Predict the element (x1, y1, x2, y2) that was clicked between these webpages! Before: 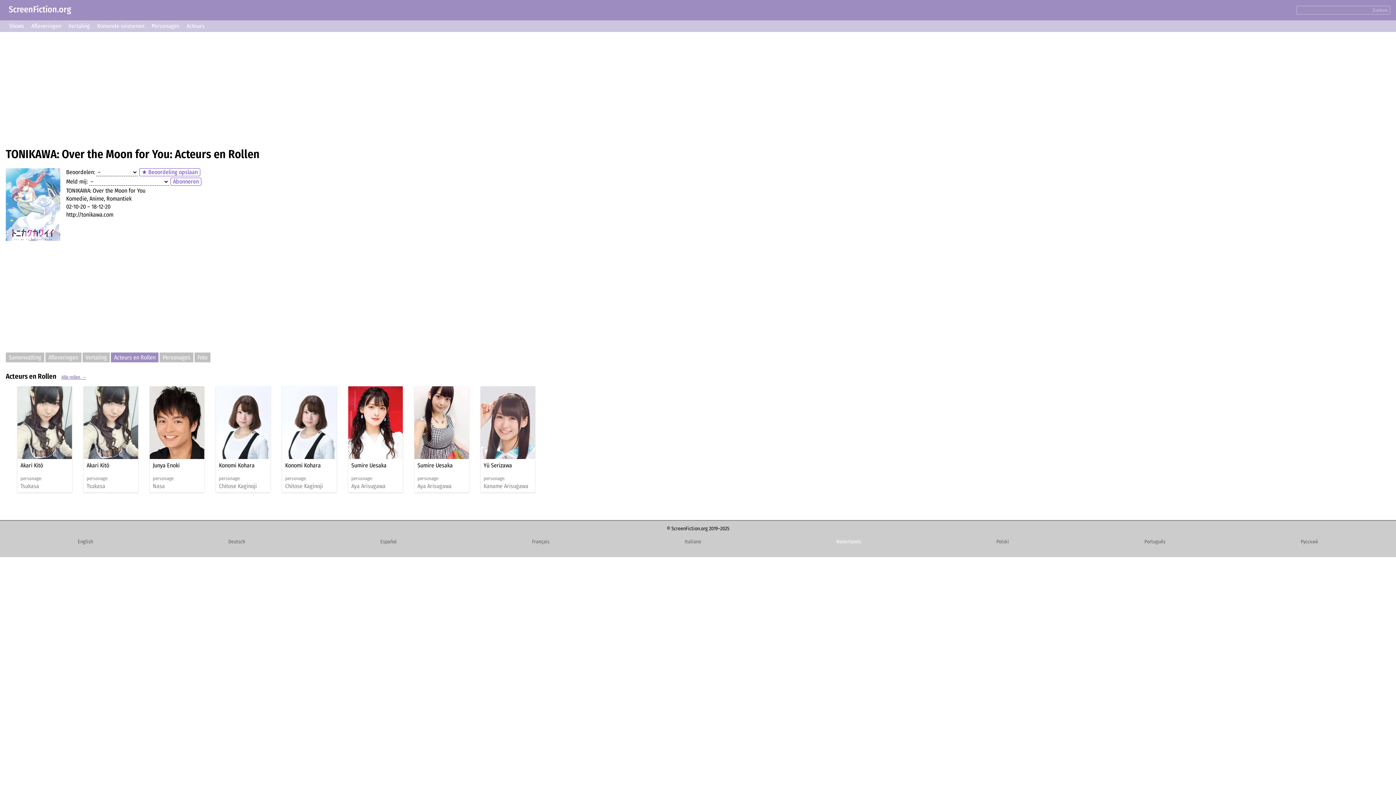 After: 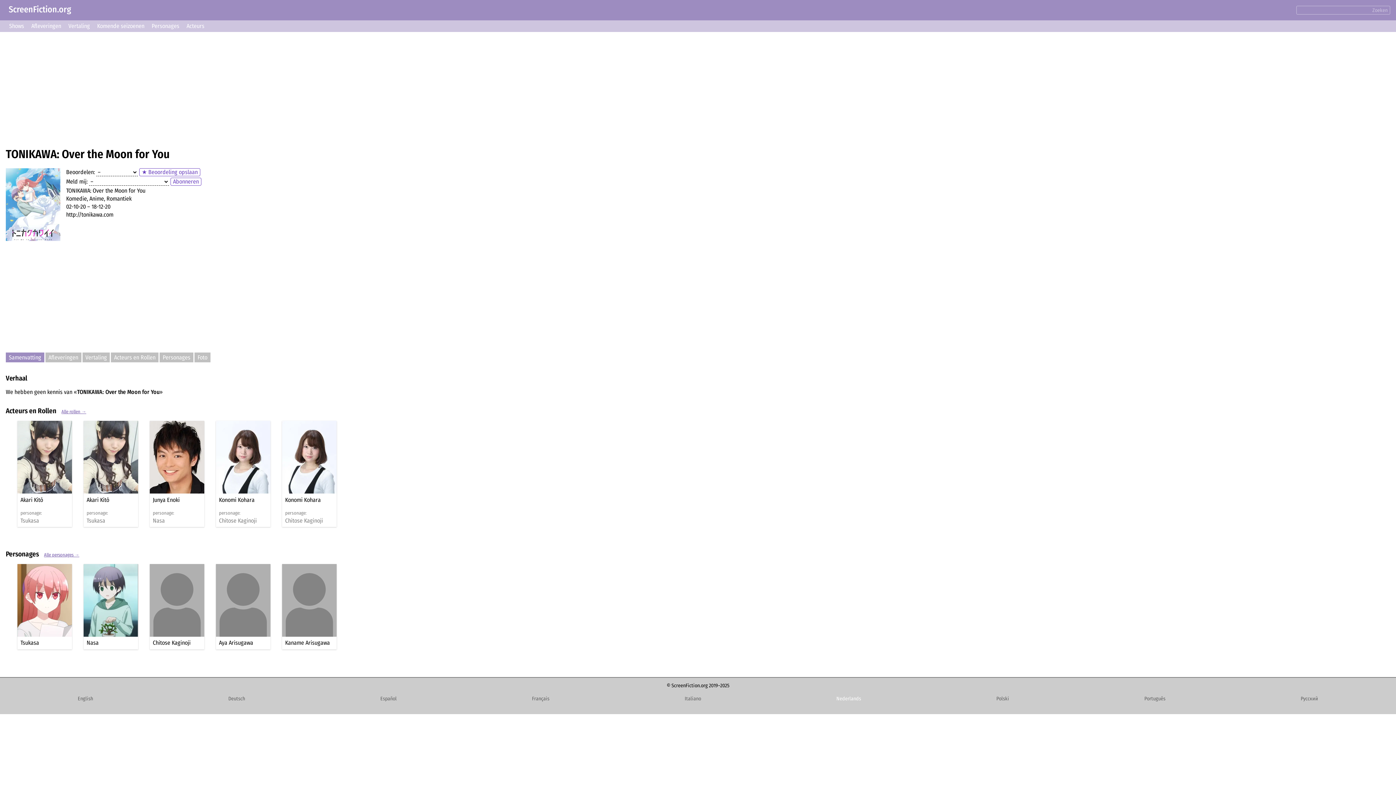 Action: label: Samenvatting bbox: (5, 352, 44, 362)